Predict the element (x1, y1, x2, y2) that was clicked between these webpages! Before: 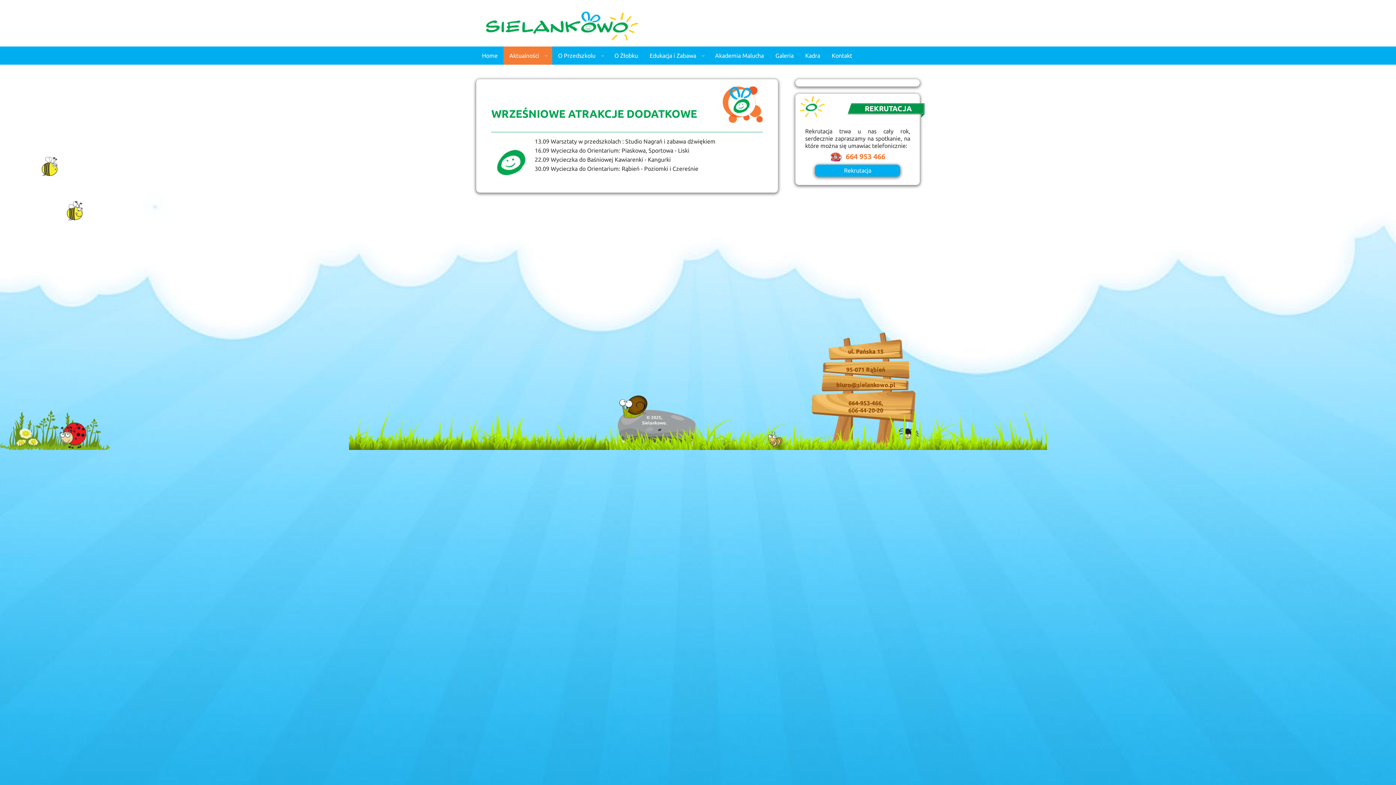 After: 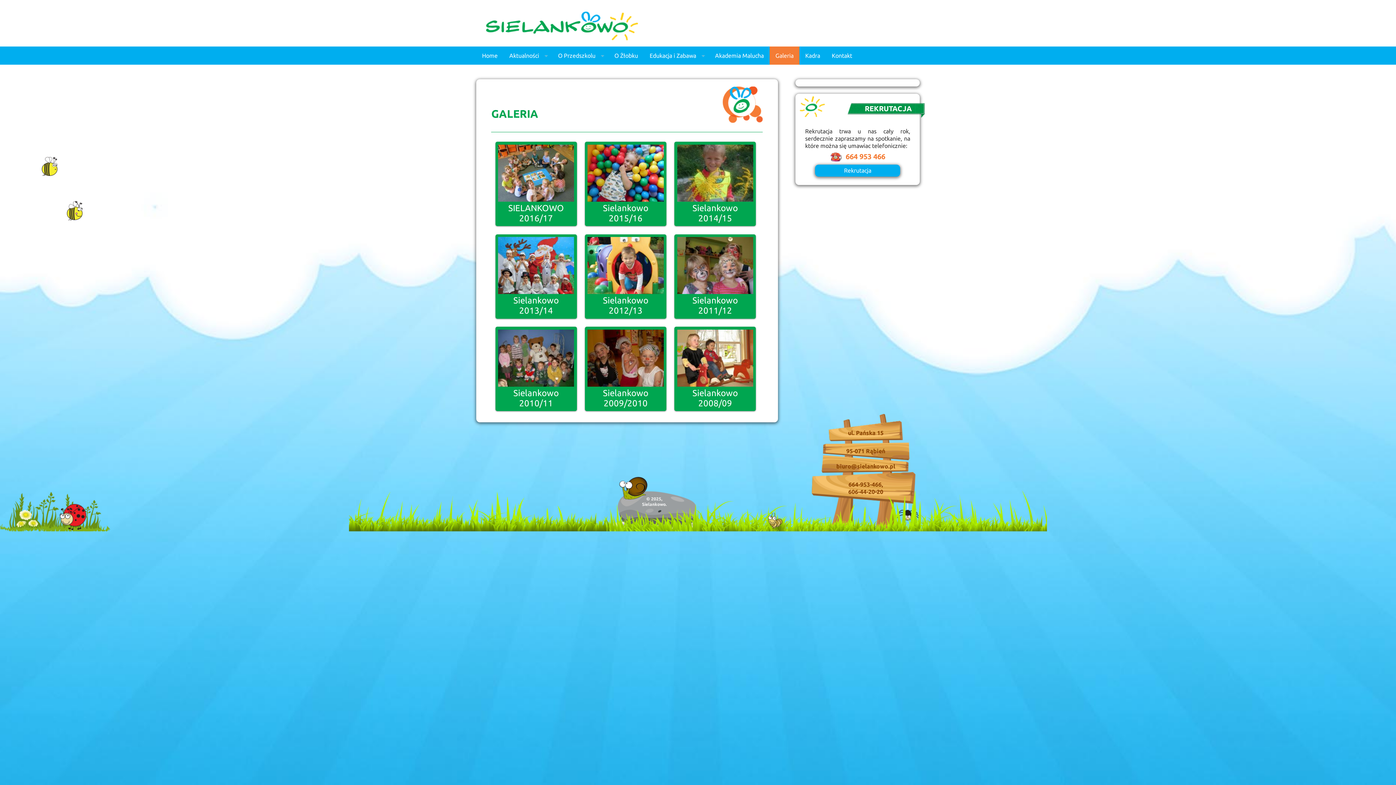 Action: bbox: (769, 46, 799, 64) label: Galeria